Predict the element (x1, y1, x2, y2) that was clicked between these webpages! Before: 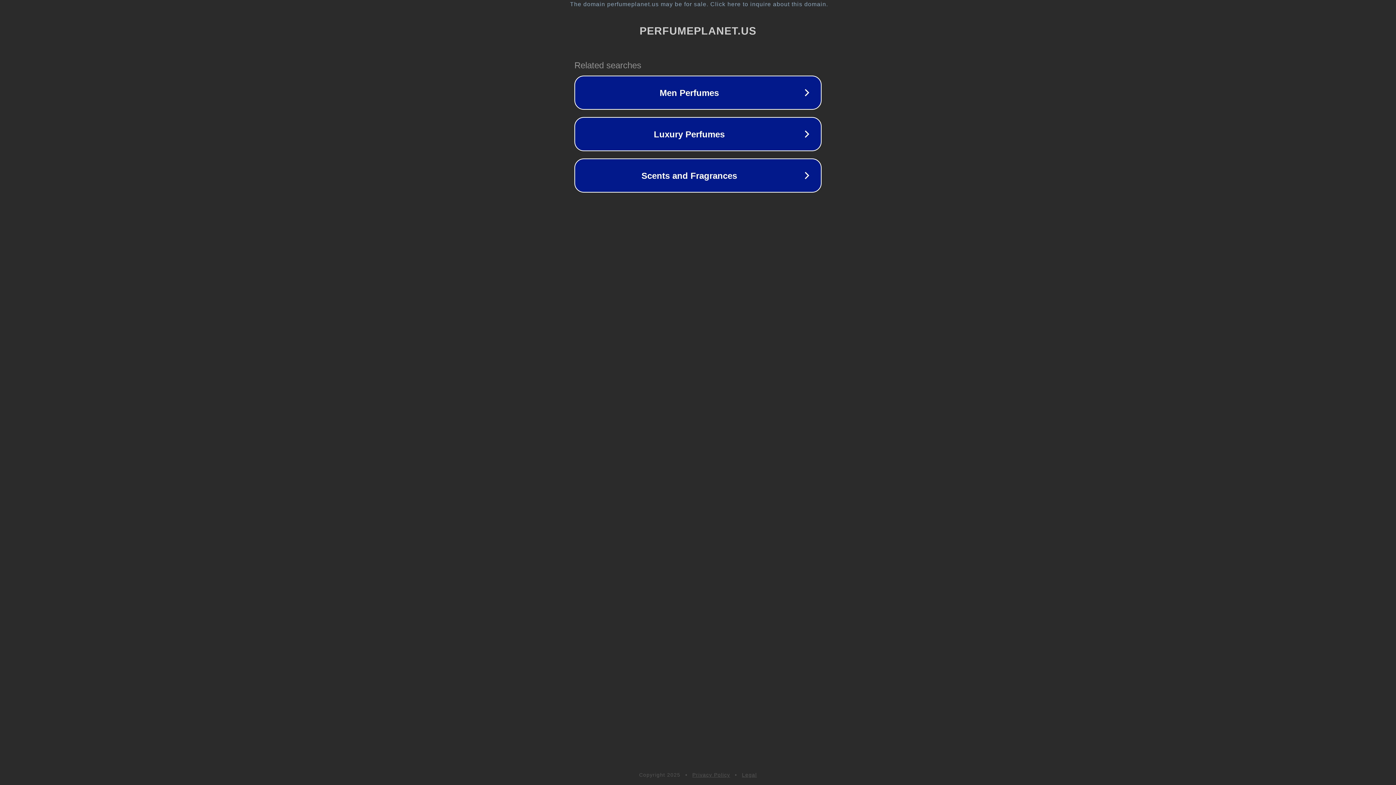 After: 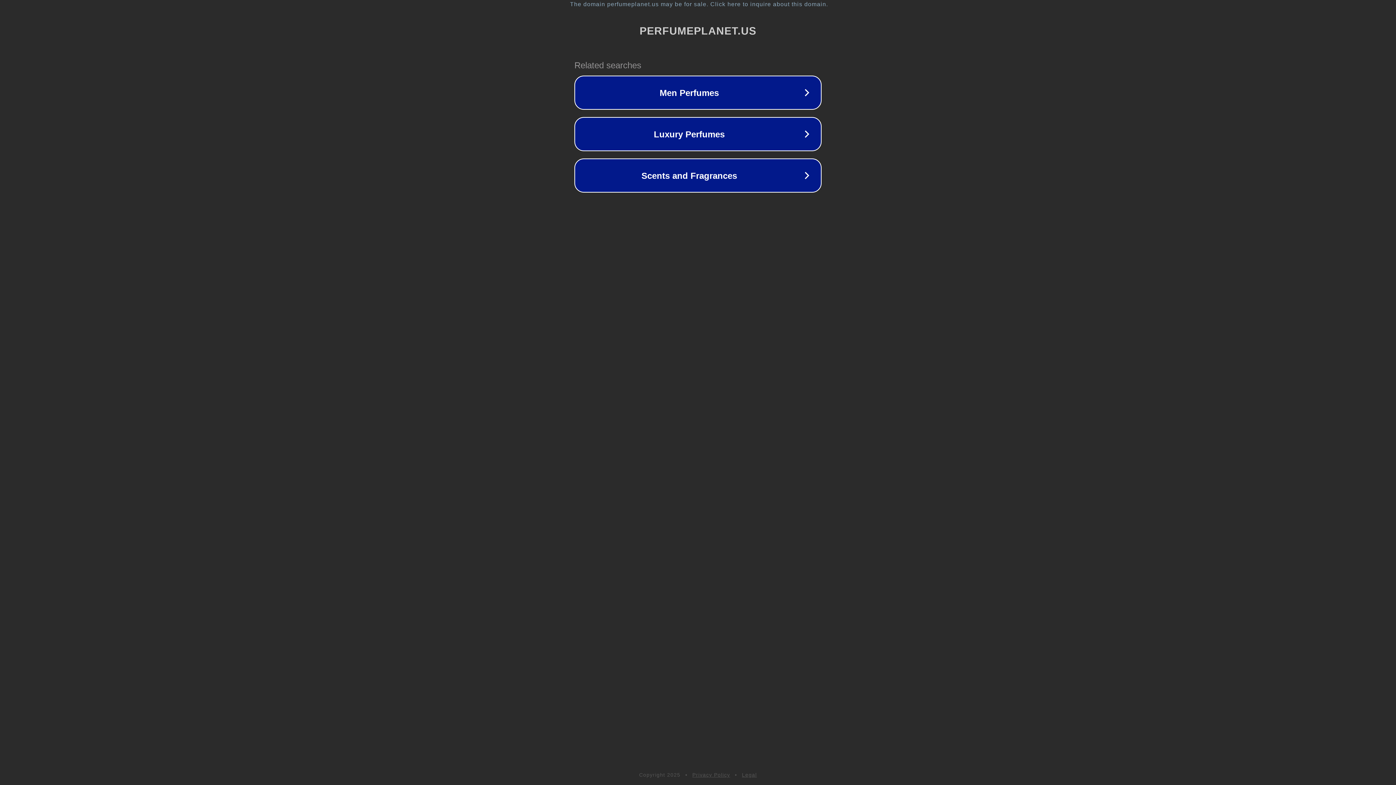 Action: label: Legal bbox: (742, 772, 757, 778)